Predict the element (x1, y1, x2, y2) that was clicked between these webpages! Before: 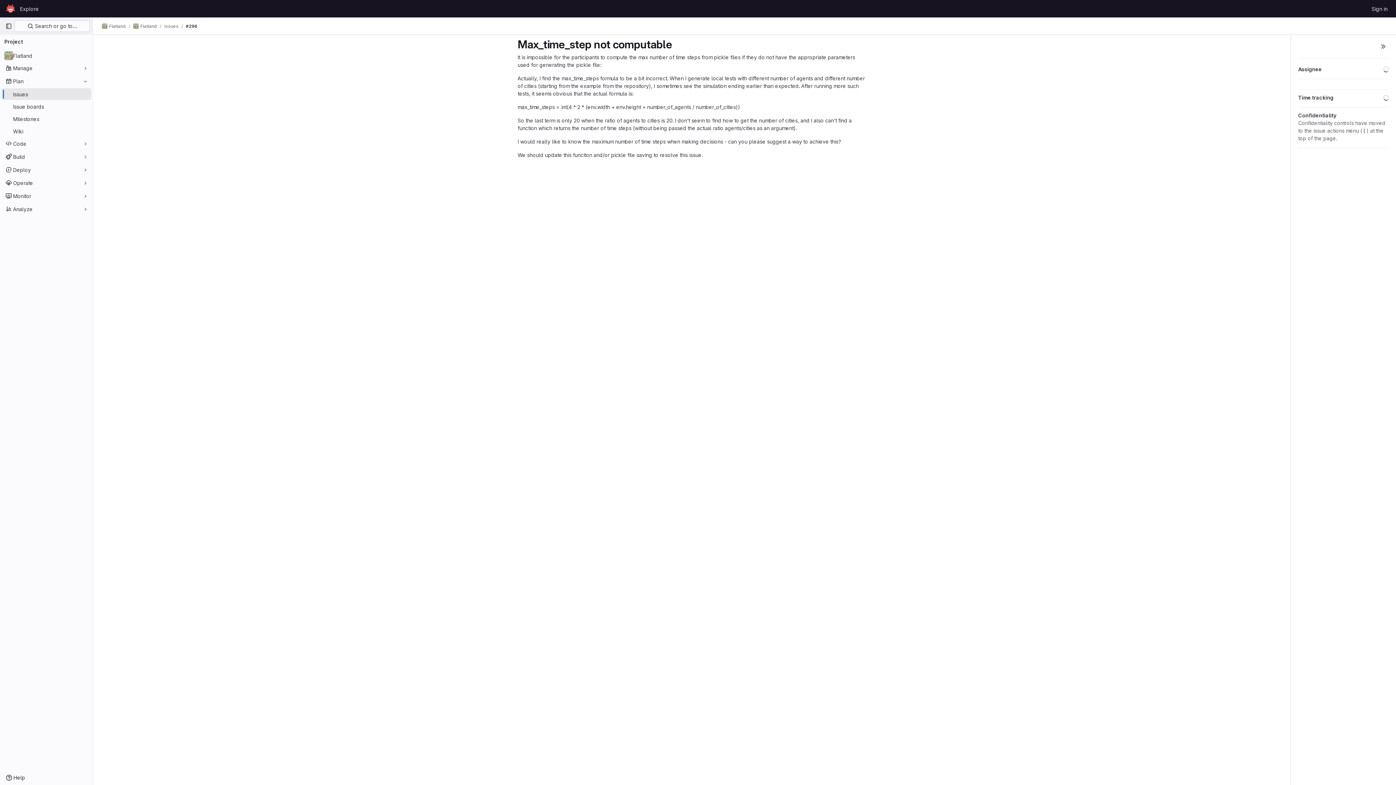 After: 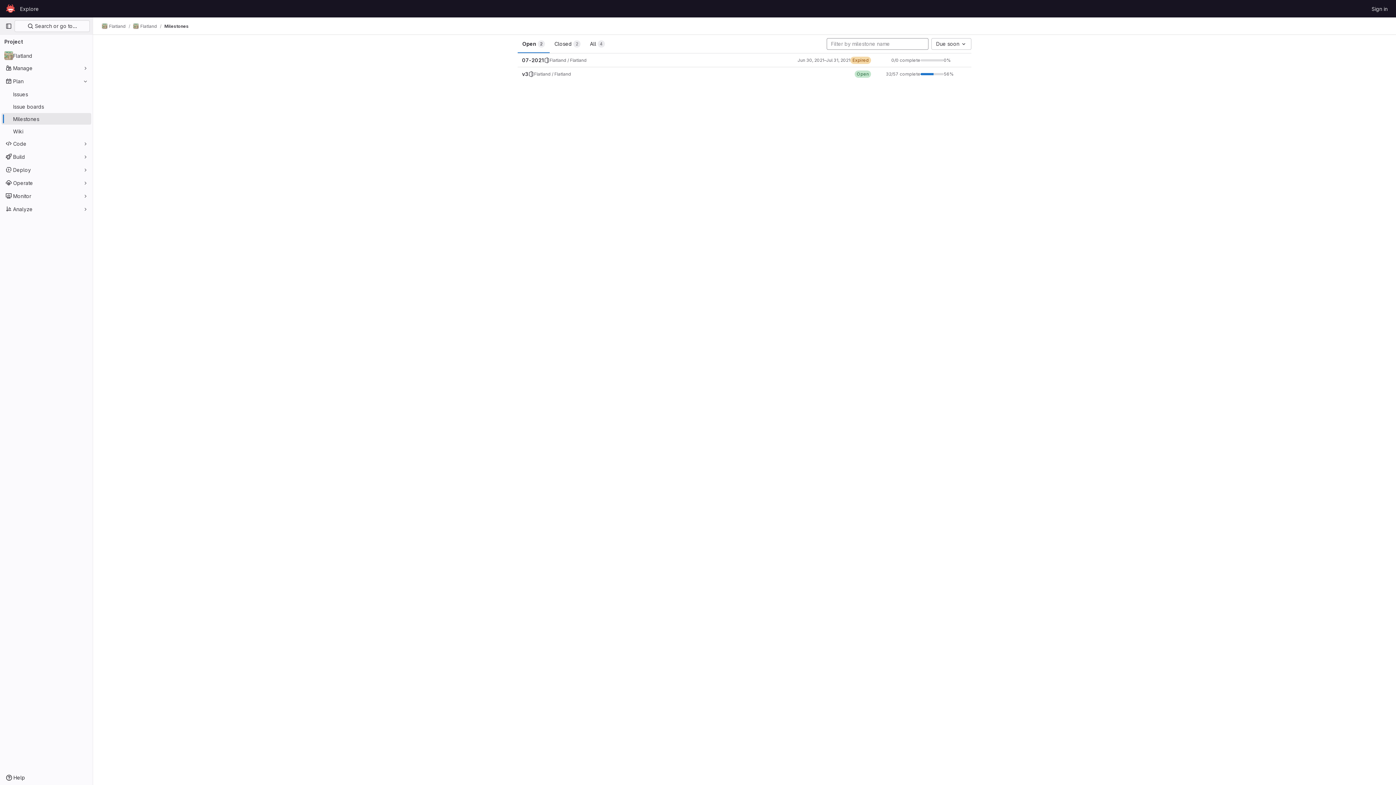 Action: label: Milestones bbox: (1, 113, 91, 124)